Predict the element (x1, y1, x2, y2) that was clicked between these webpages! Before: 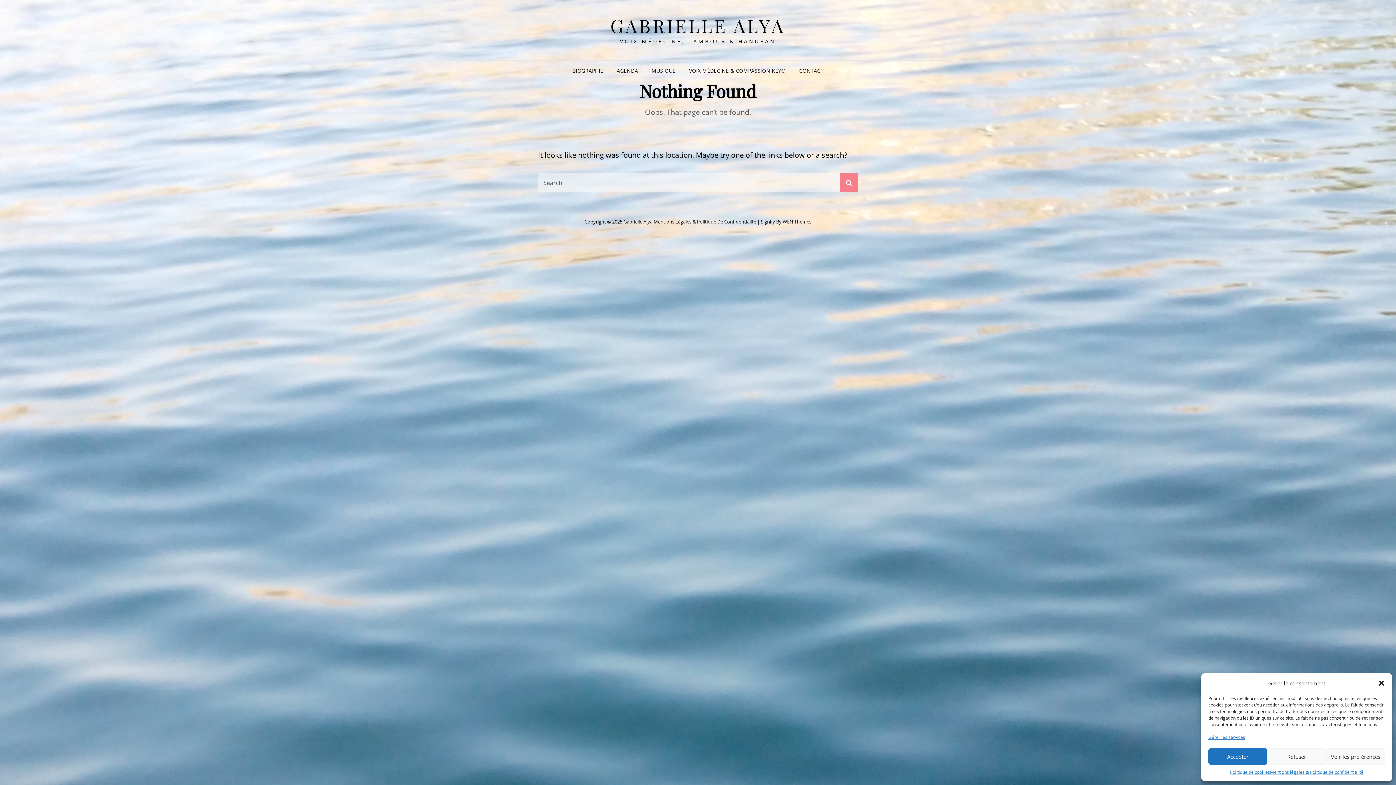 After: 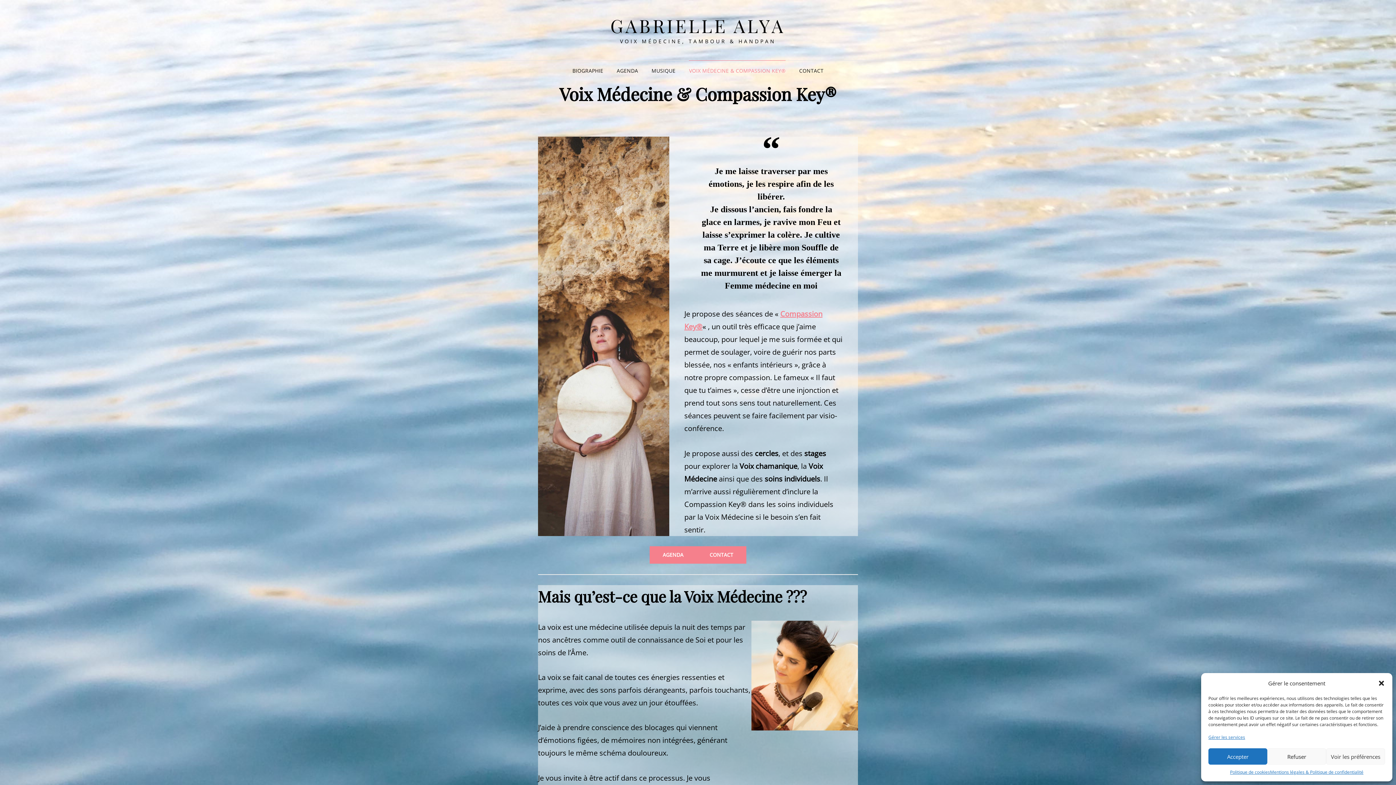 Action: bbox: (683, 60, 791, 81) label: VOIX MÉDECINE & COMPASSION KEY®